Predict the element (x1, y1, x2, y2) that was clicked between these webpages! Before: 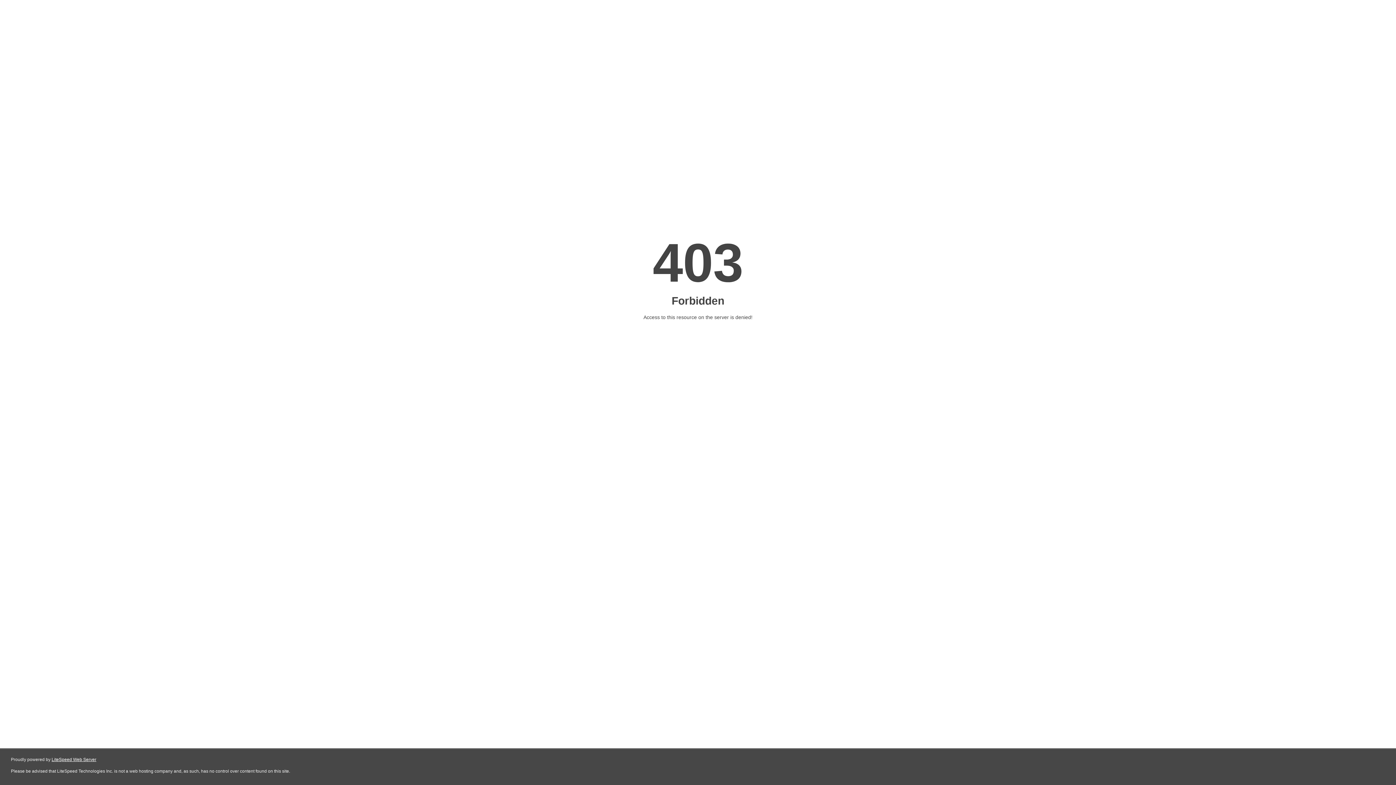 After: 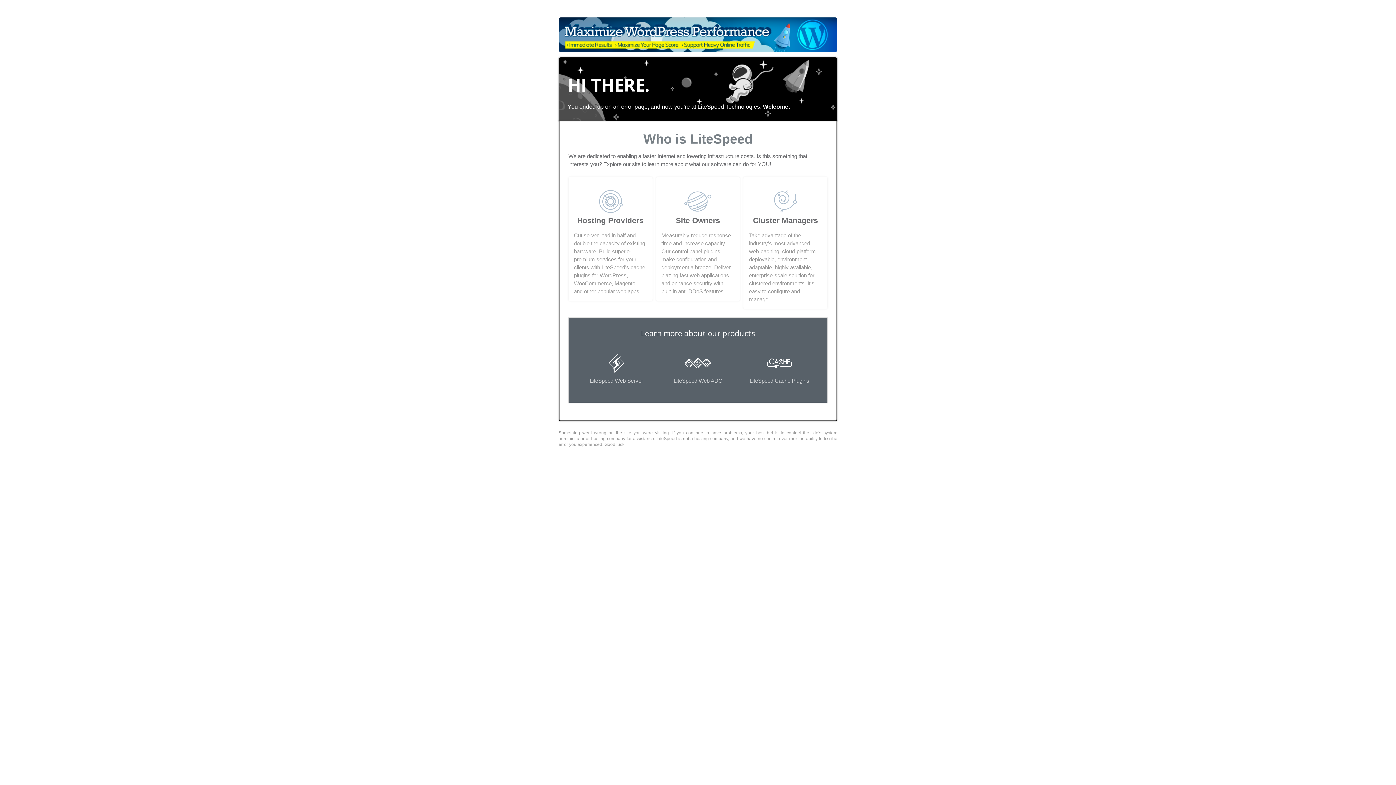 Action: label: LiteSpeed Web Server bbox: (51, 757, 96, 762)